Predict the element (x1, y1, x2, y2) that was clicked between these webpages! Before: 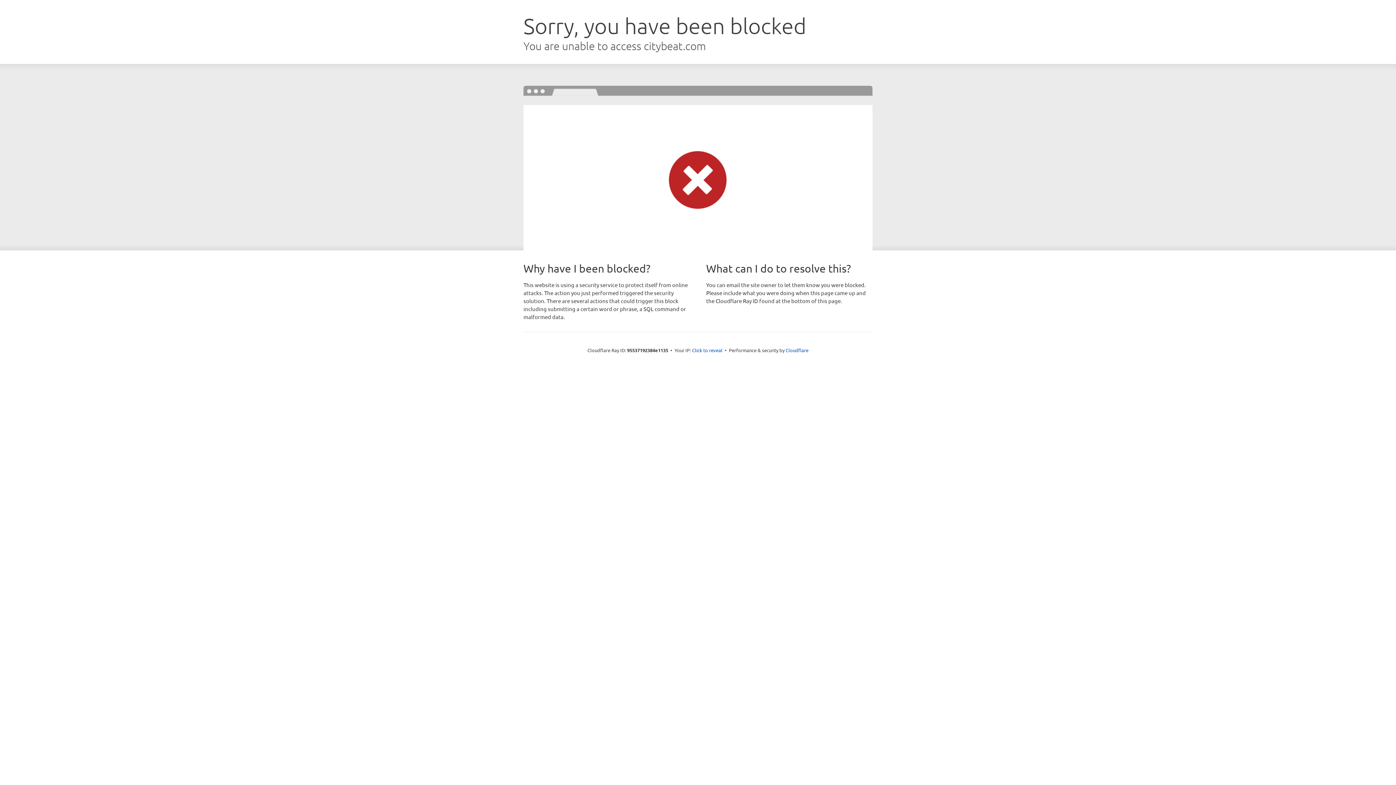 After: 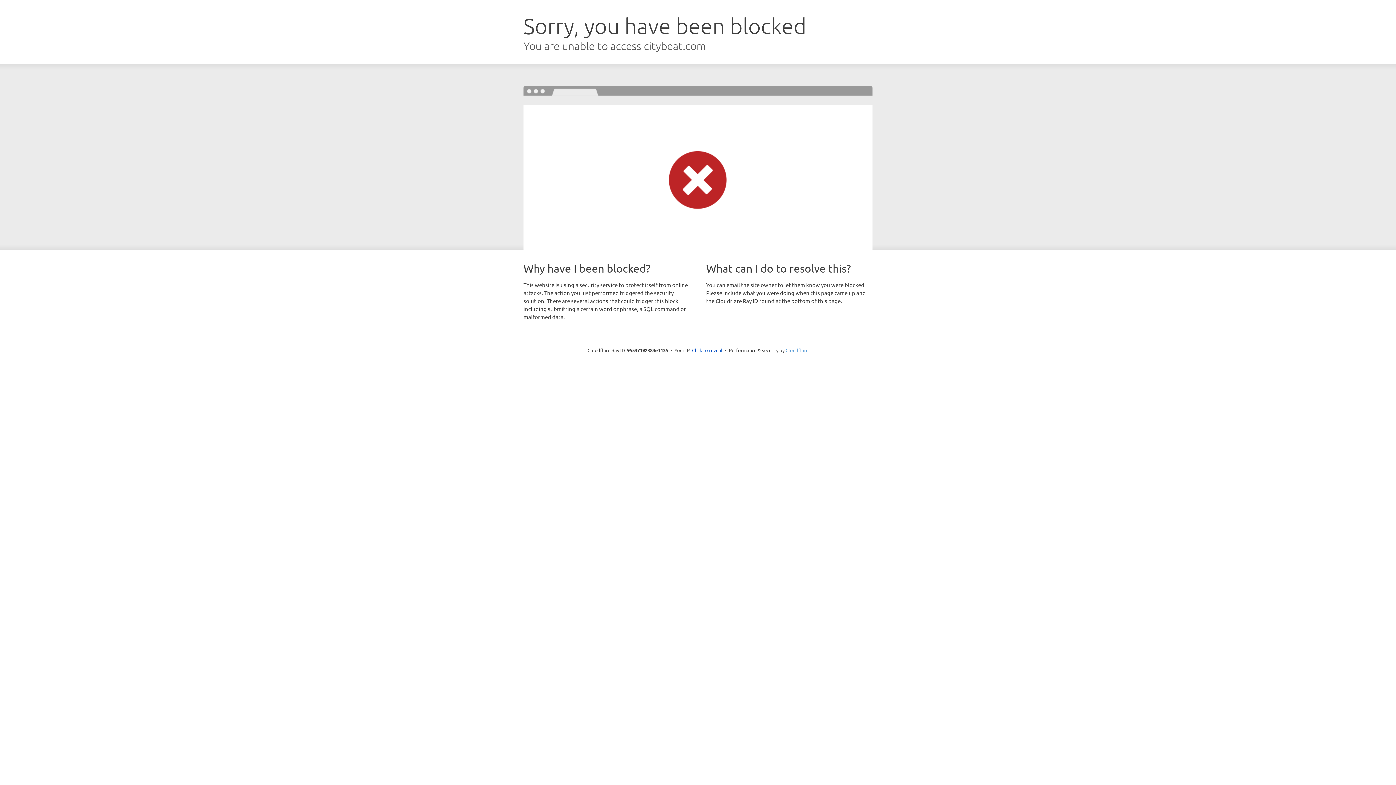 Action: bbox: (785, 347, 808, 353) label: Cloudflare